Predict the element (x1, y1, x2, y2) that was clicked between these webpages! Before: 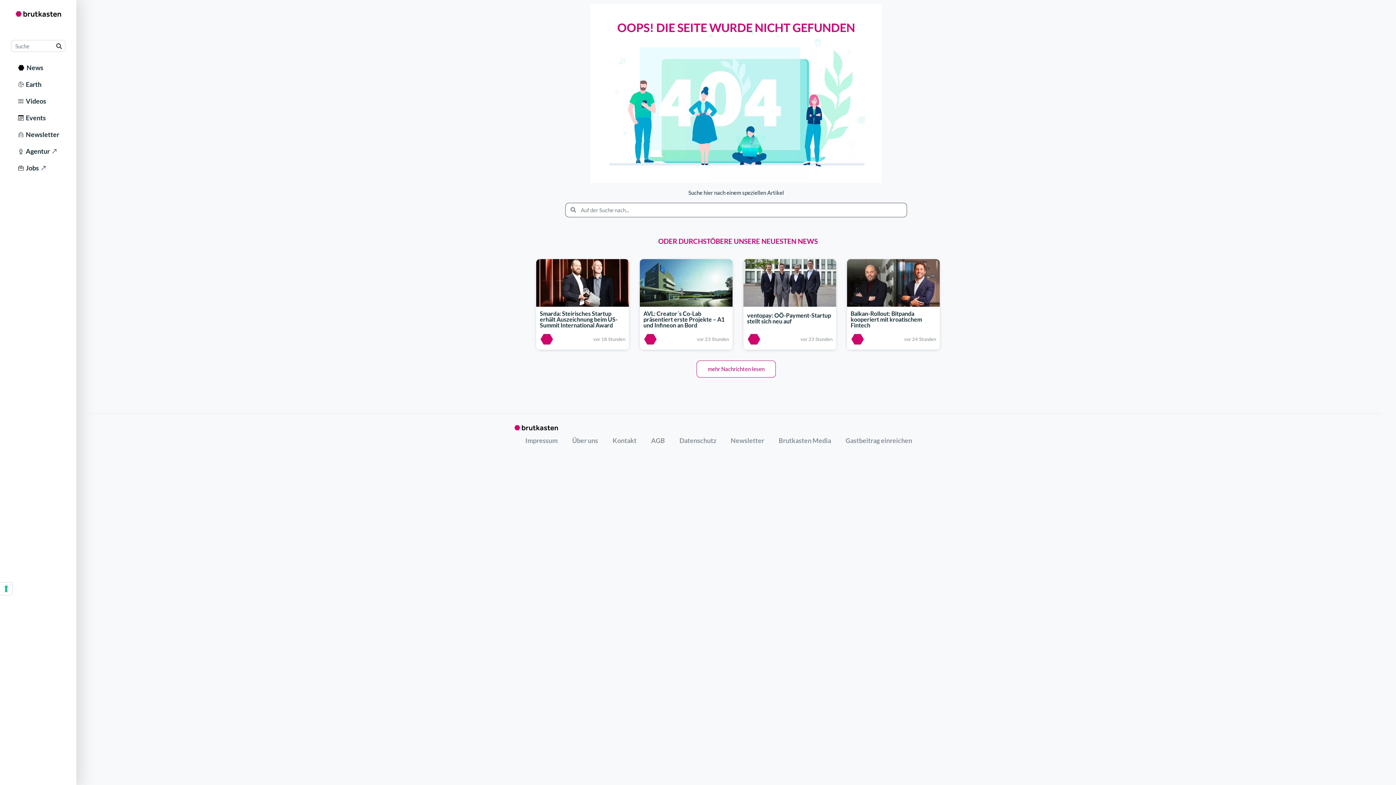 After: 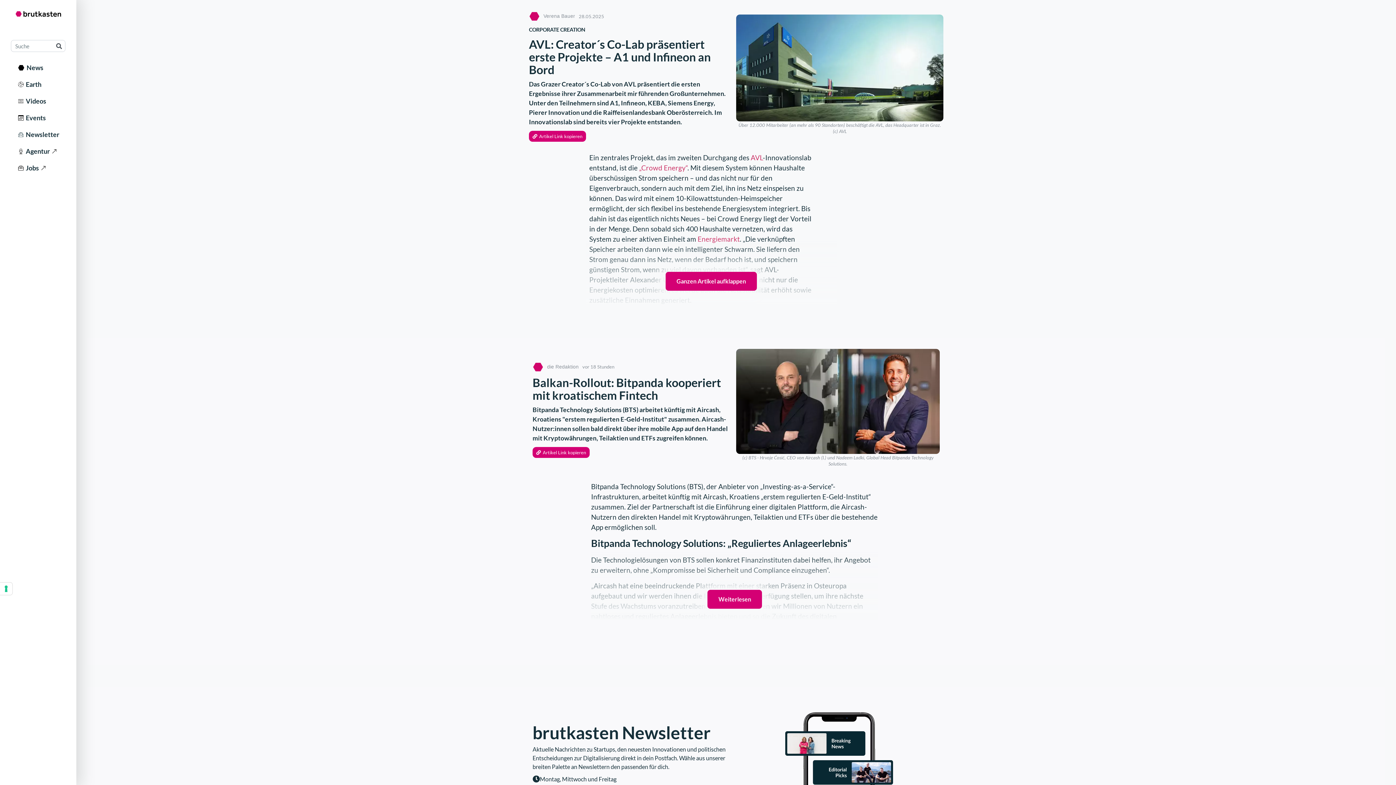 Action: bbox: (640, 279, 732, 285)